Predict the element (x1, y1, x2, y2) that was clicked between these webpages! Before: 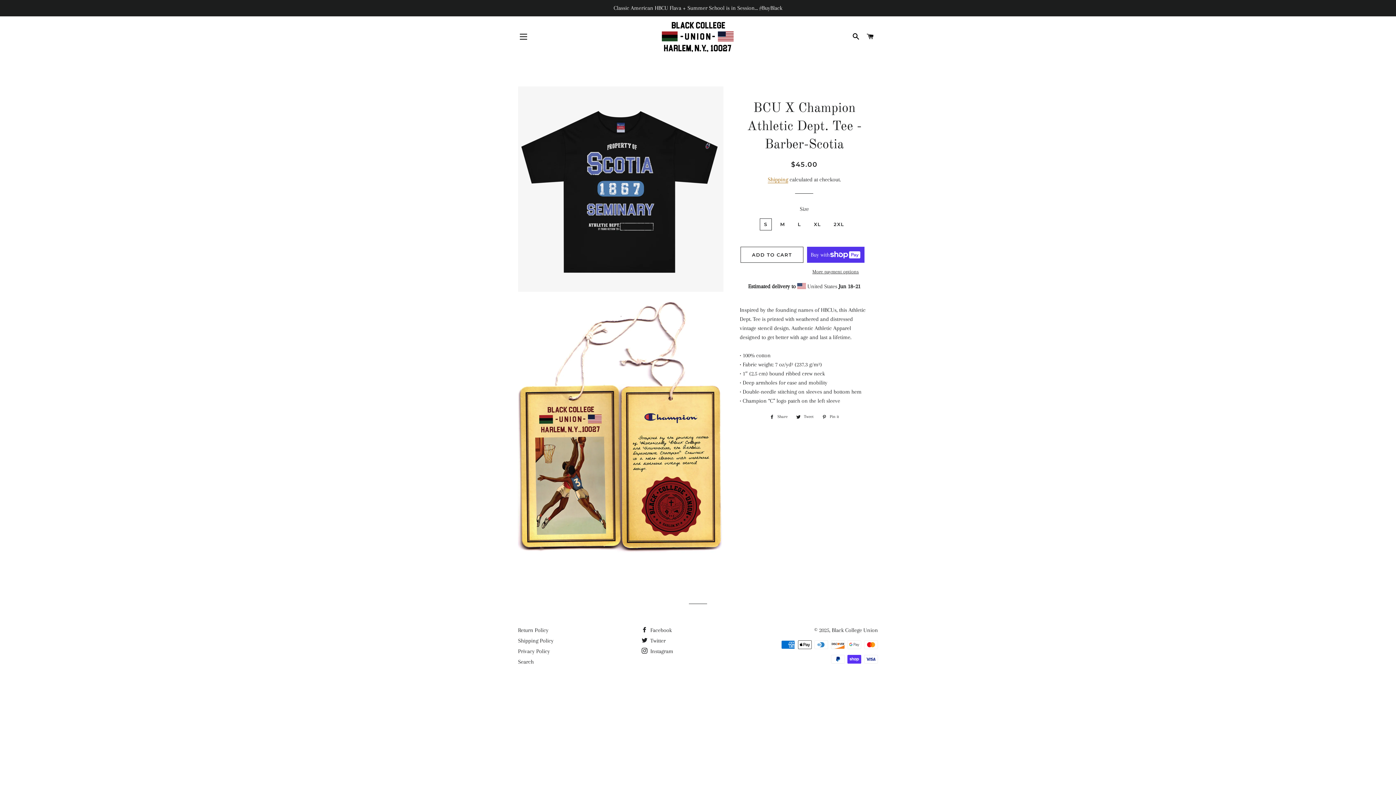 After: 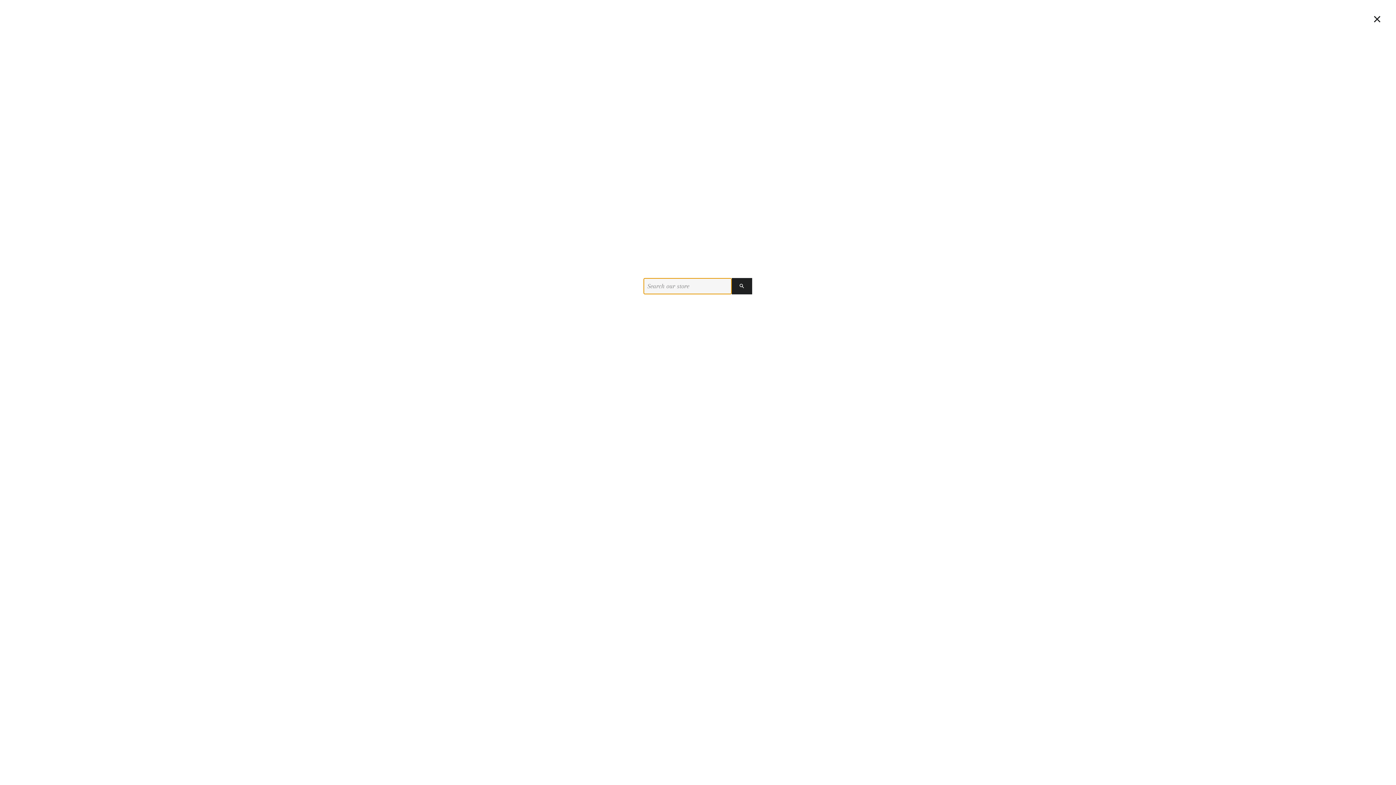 Action: label: SEARCH bbox: (849, 25, 862, 47)